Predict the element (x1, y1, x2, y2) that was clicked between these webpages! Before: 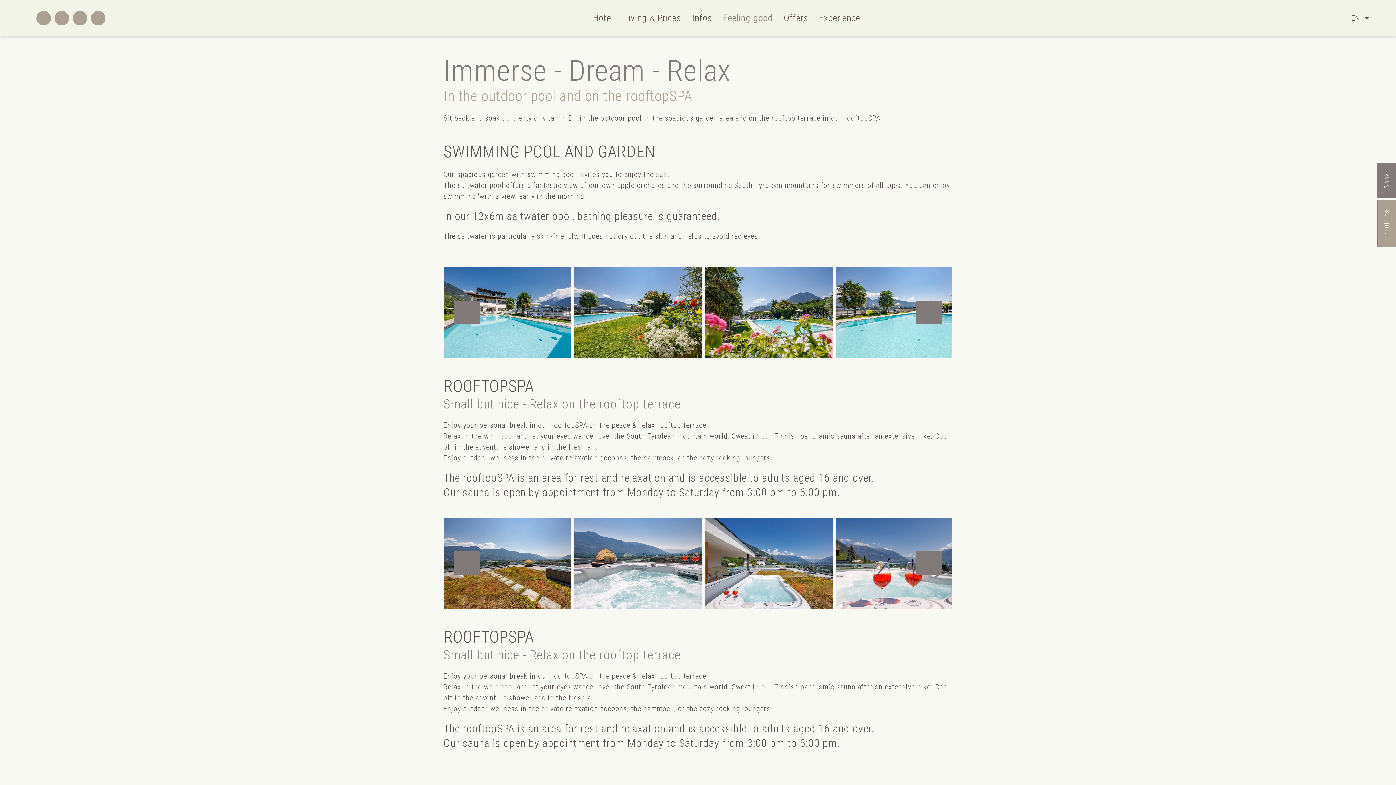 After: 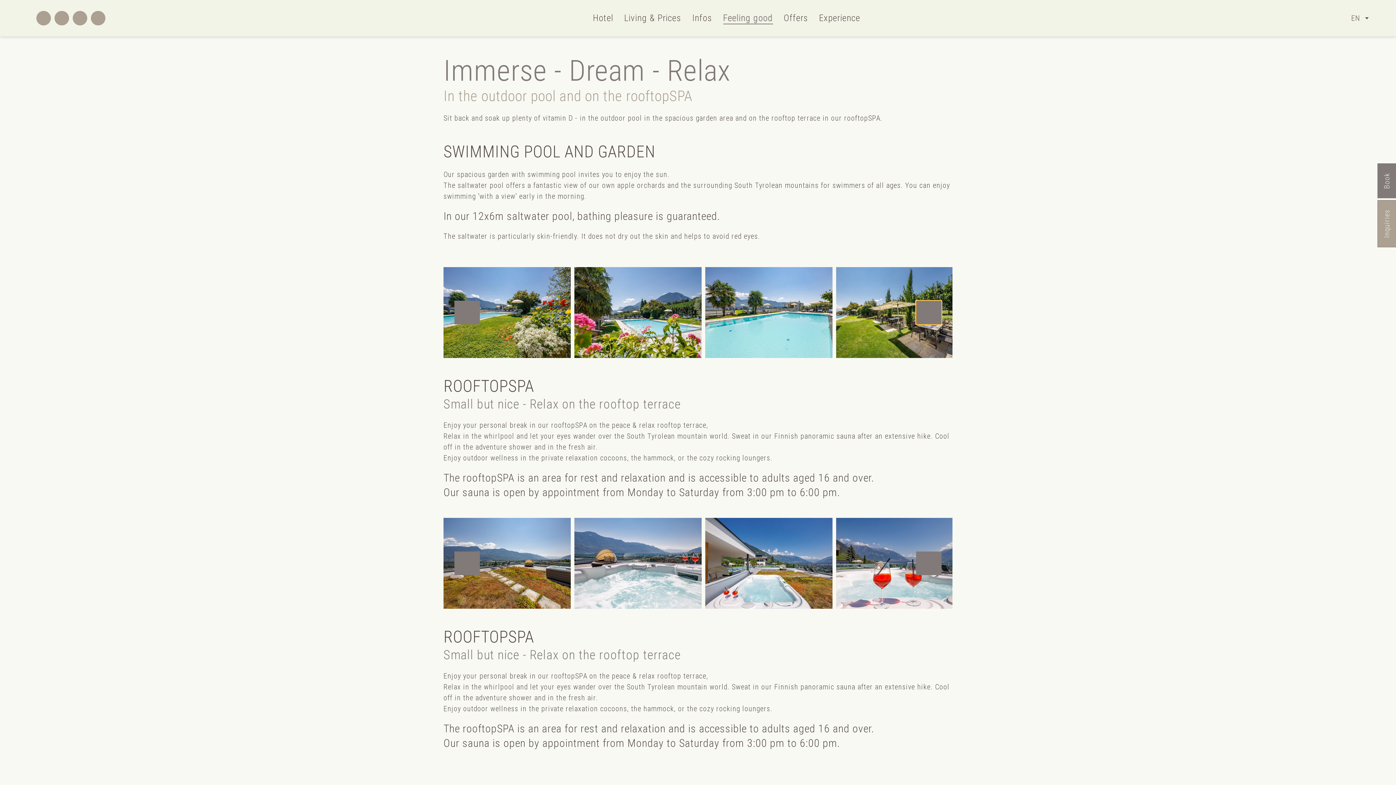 Action: label: Next slide bbox: (916, 300, 941, 324)